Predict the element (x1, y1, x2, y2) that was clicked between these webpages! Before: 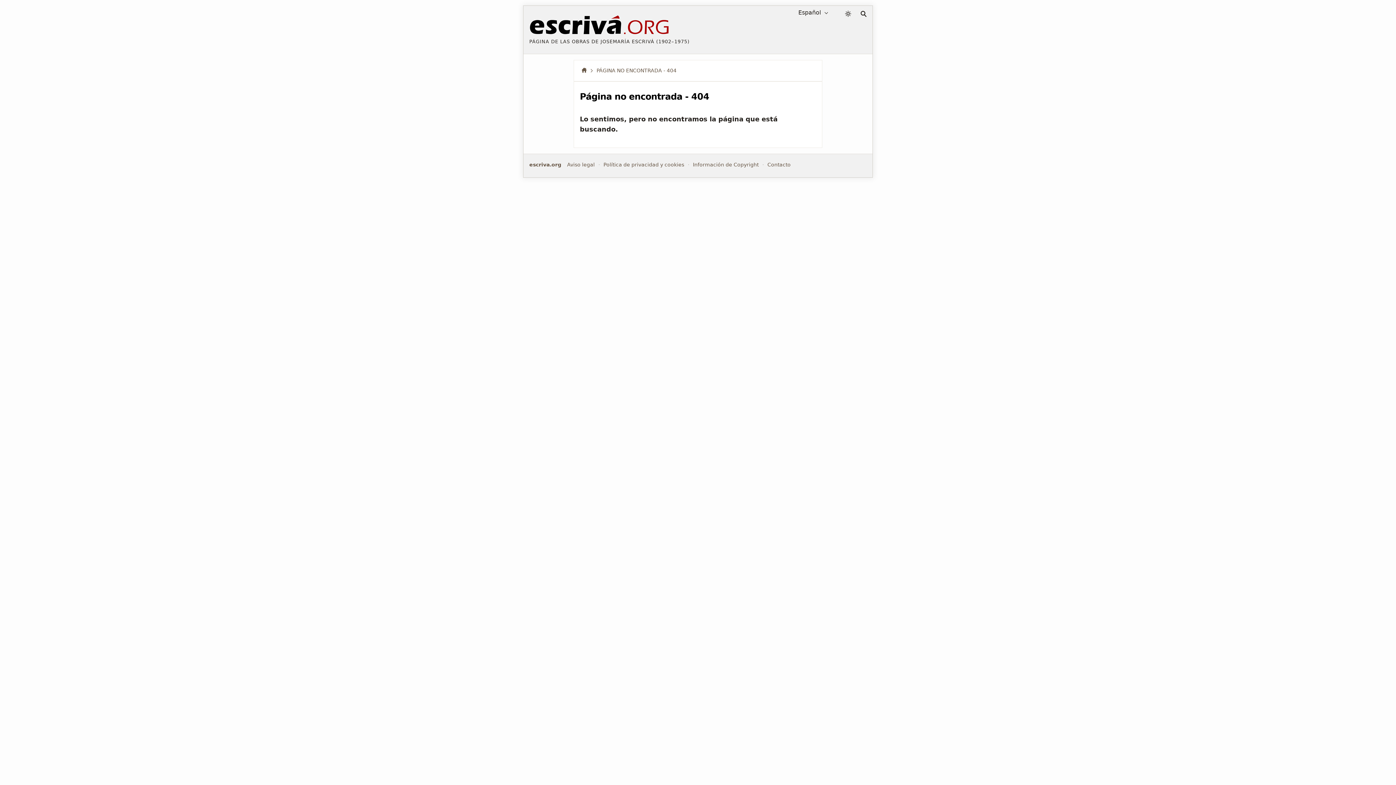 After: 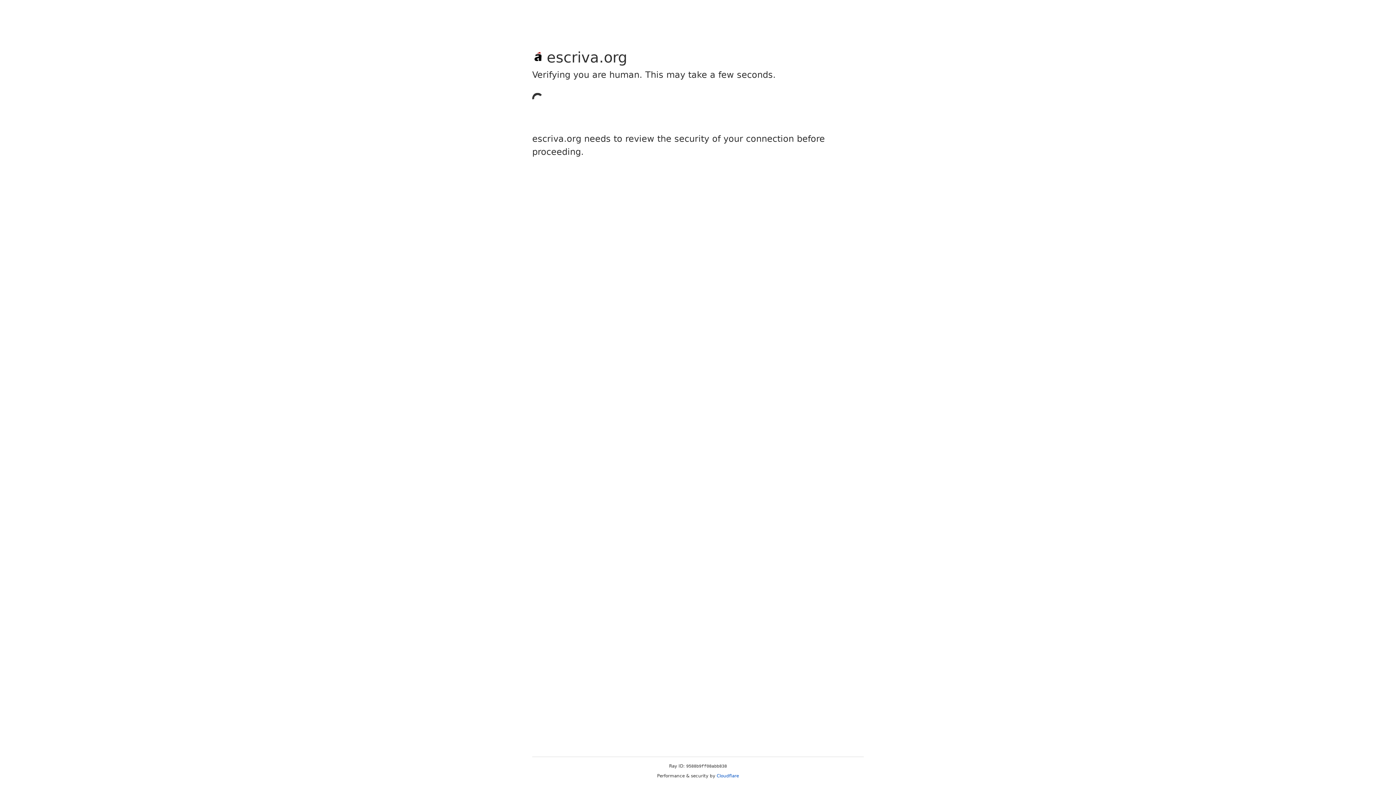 Action: label: Información de Copyright bbox: (692, 160, 760, 169)